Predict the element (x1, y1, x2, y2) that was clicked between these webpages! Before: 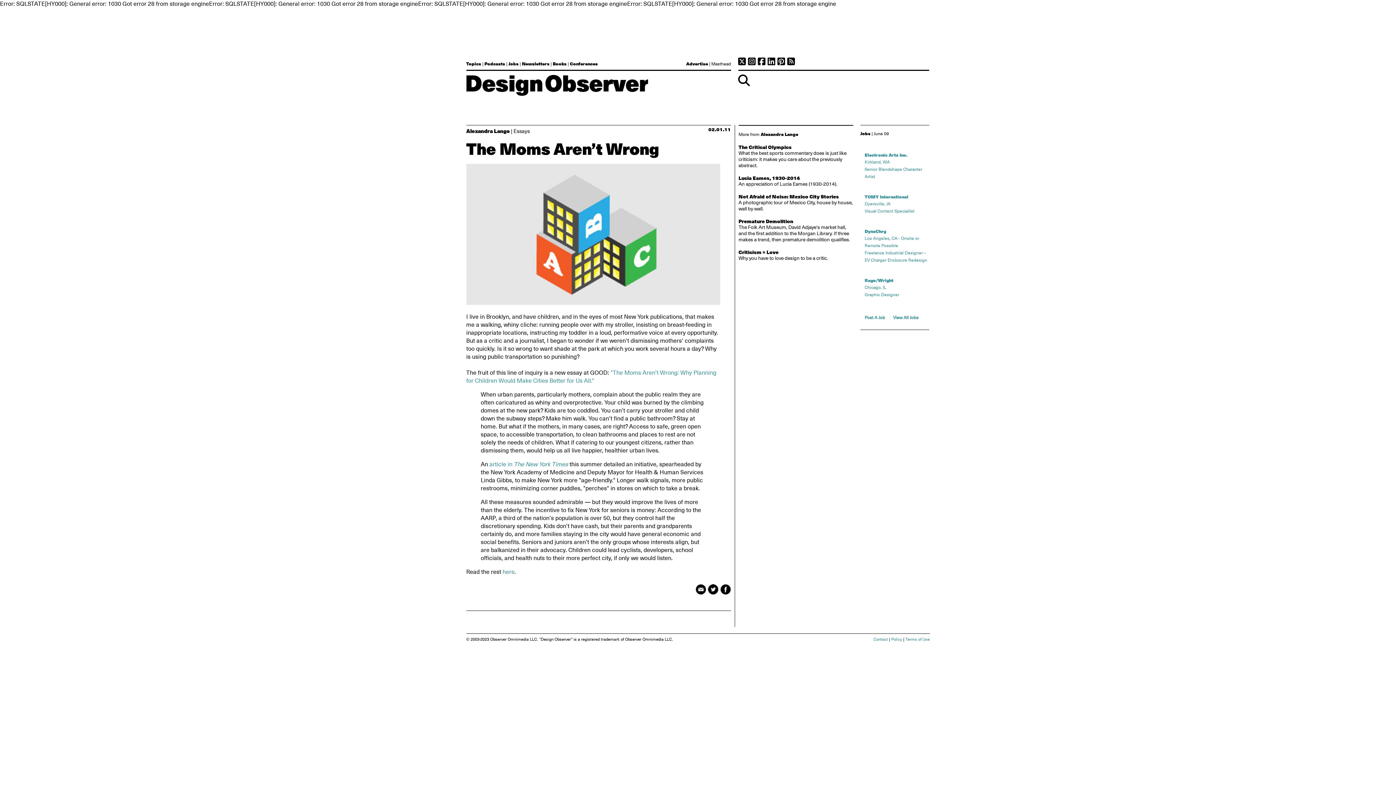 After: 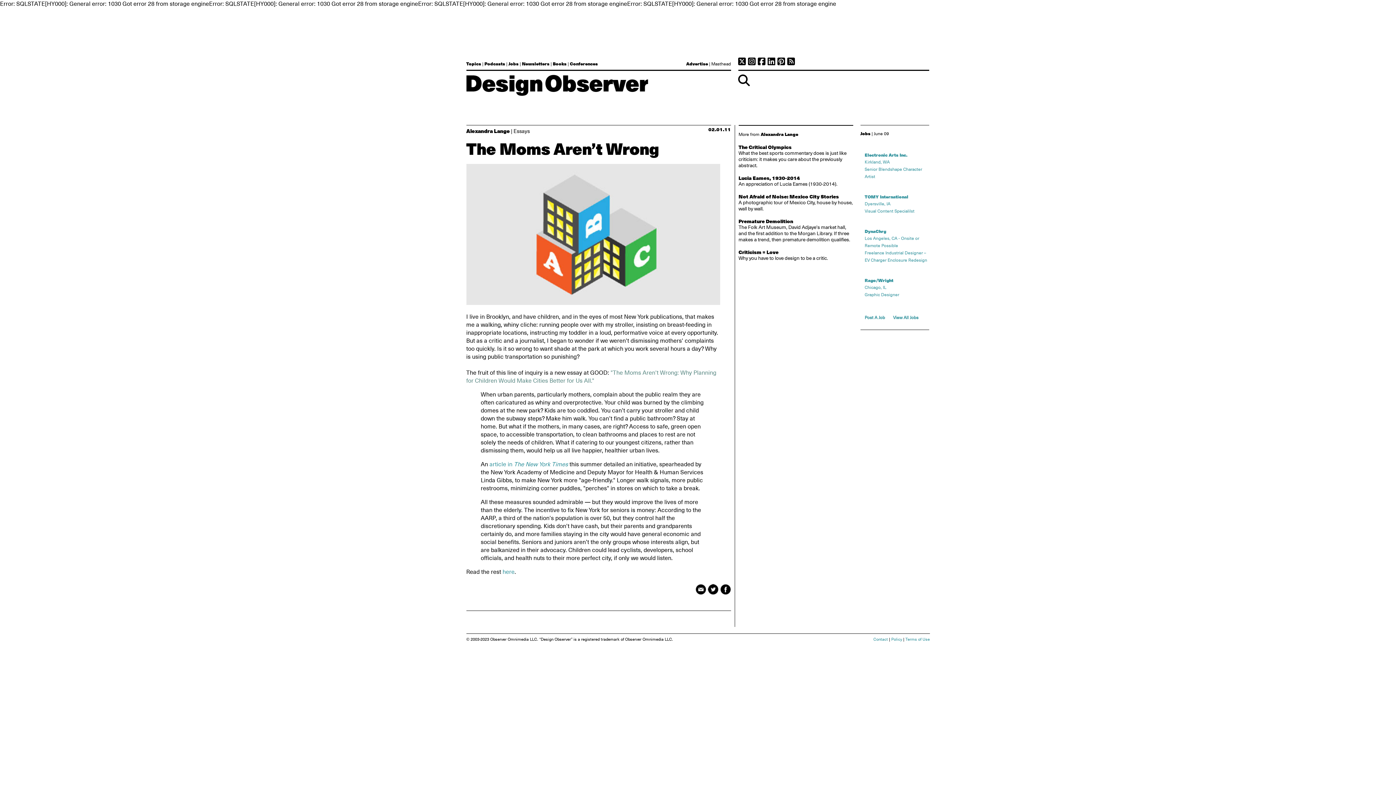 Action: bbox: (466, 369, 716, 384) label: "The Moms Aren't Wrong: Why Planning for Children Would Make Cities Better for Us All."